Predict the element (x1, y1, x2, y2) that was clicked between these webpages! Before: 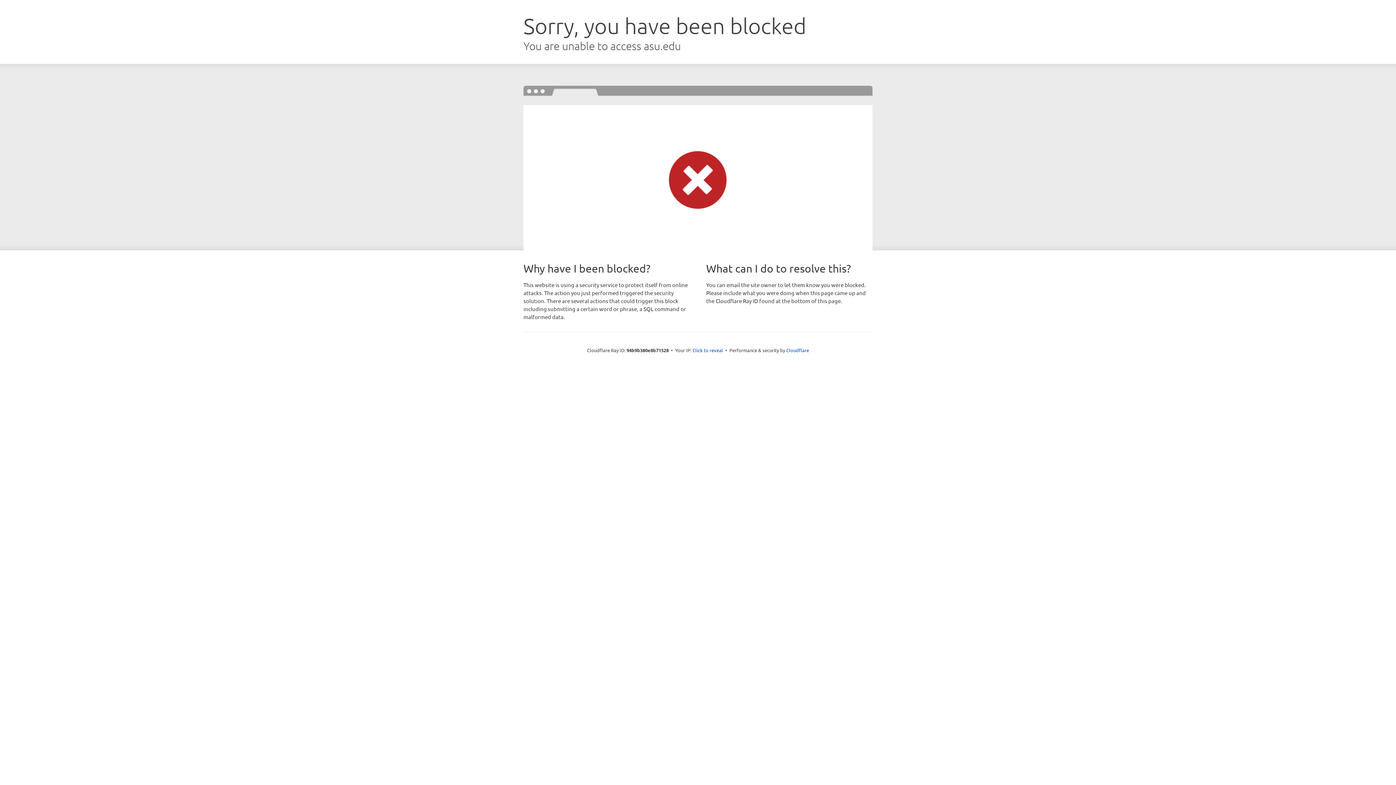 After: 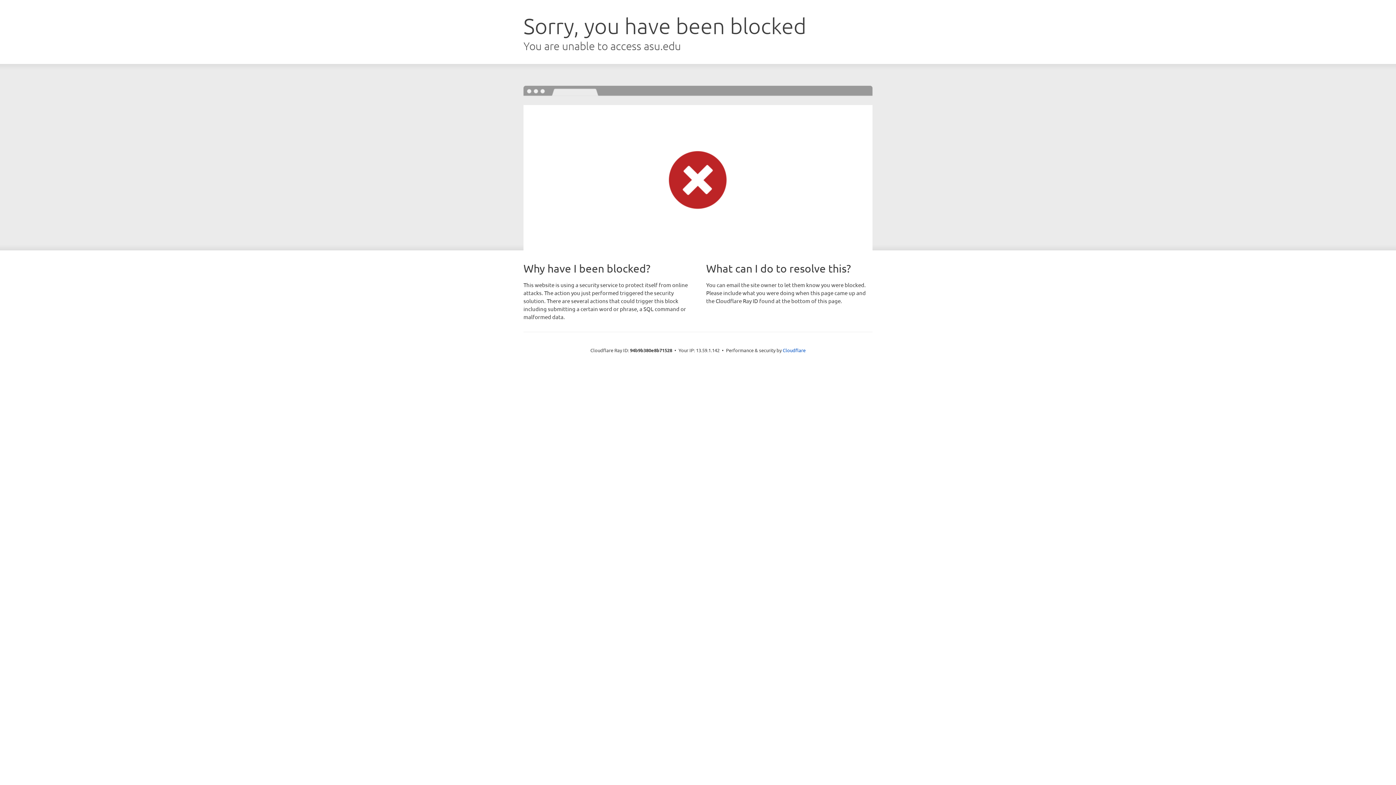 Action: bbox: (692, 346, 723, 353) label: Click to reveal